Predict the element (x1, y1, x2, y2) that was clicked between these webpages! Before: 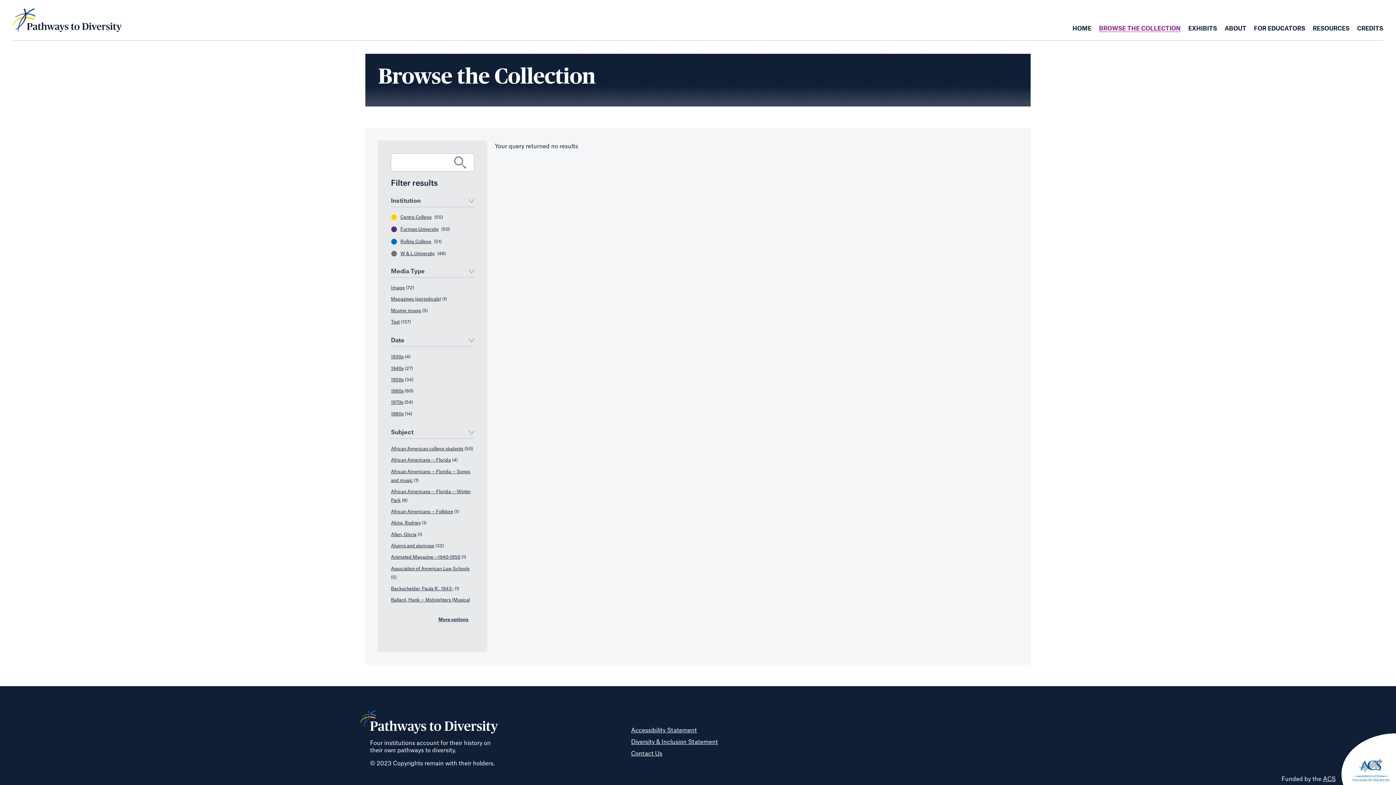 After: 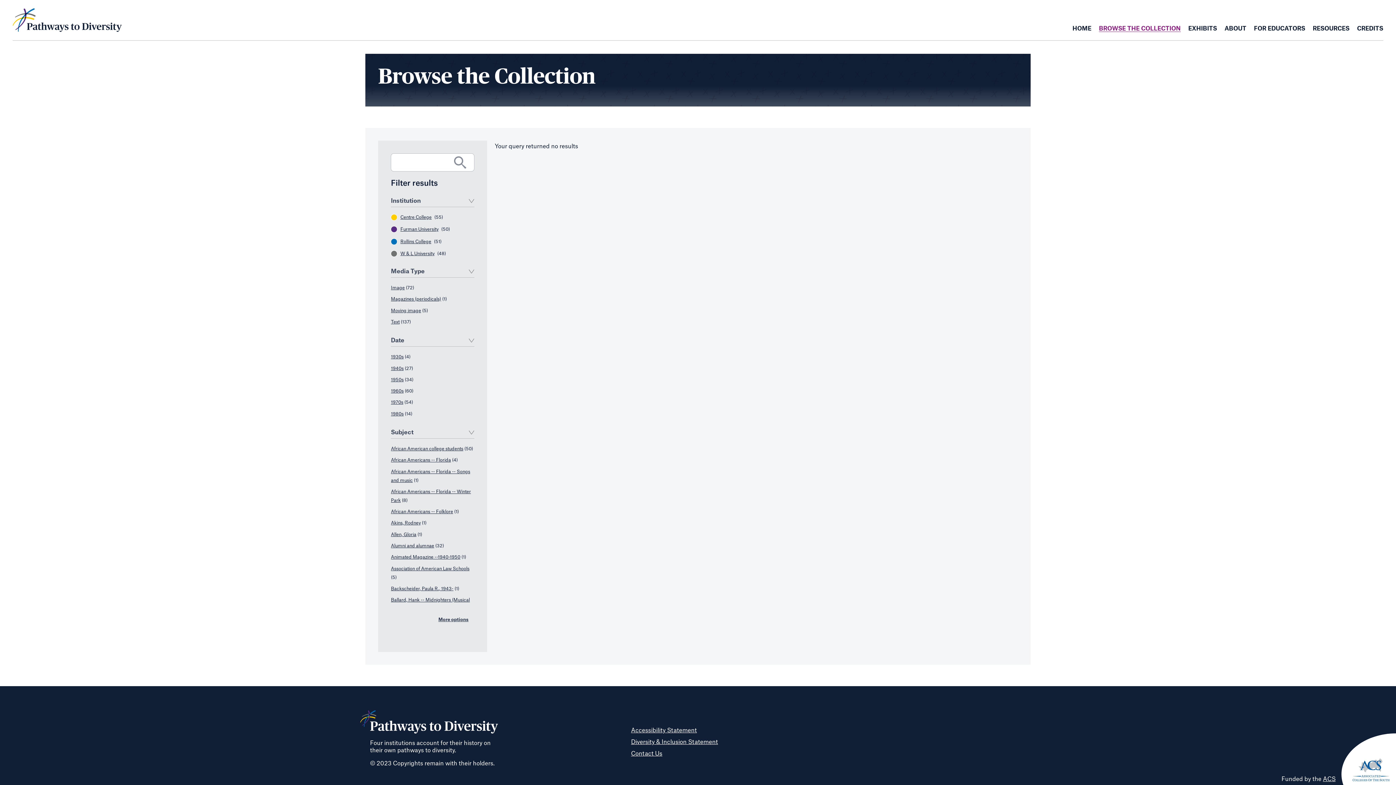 Action: bbox: (391, 389, 403, 393) label: 1960s